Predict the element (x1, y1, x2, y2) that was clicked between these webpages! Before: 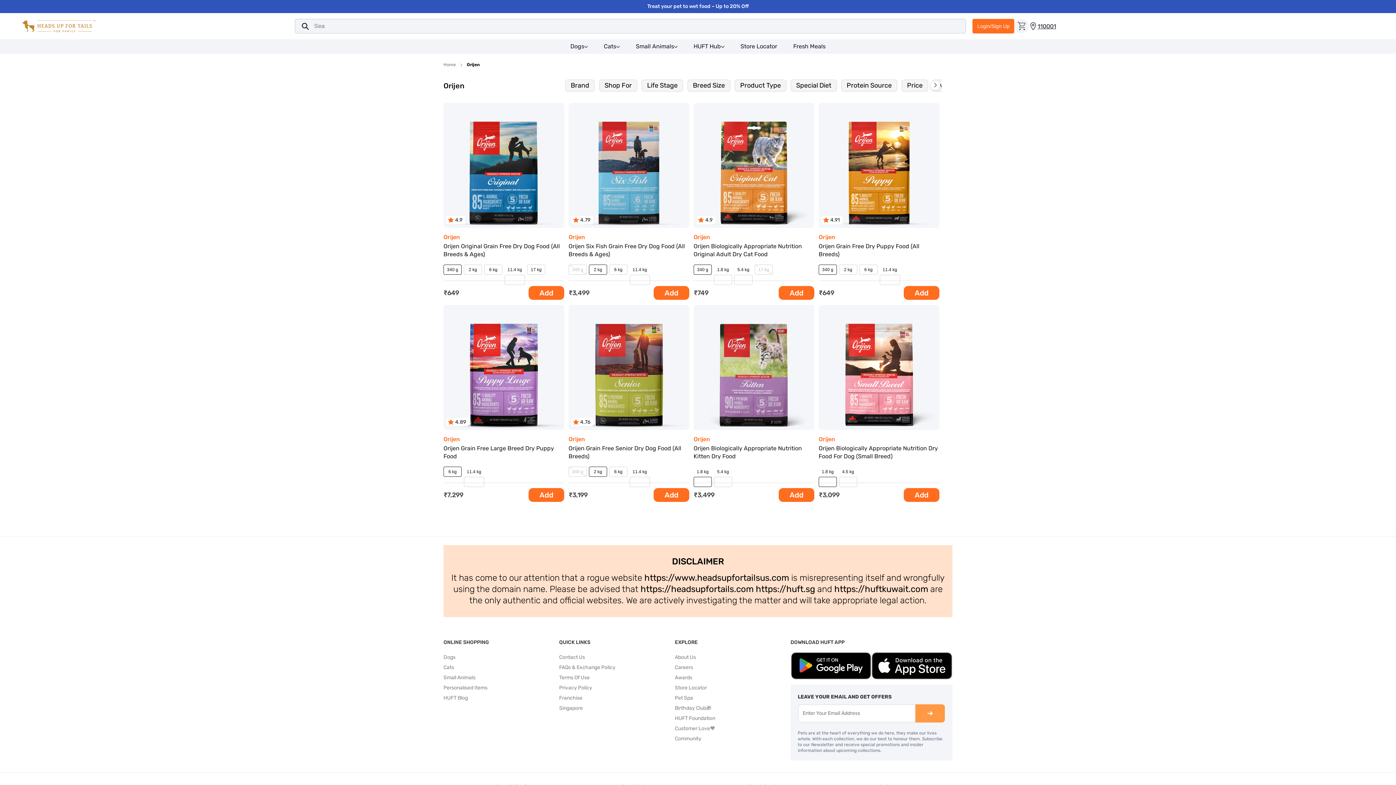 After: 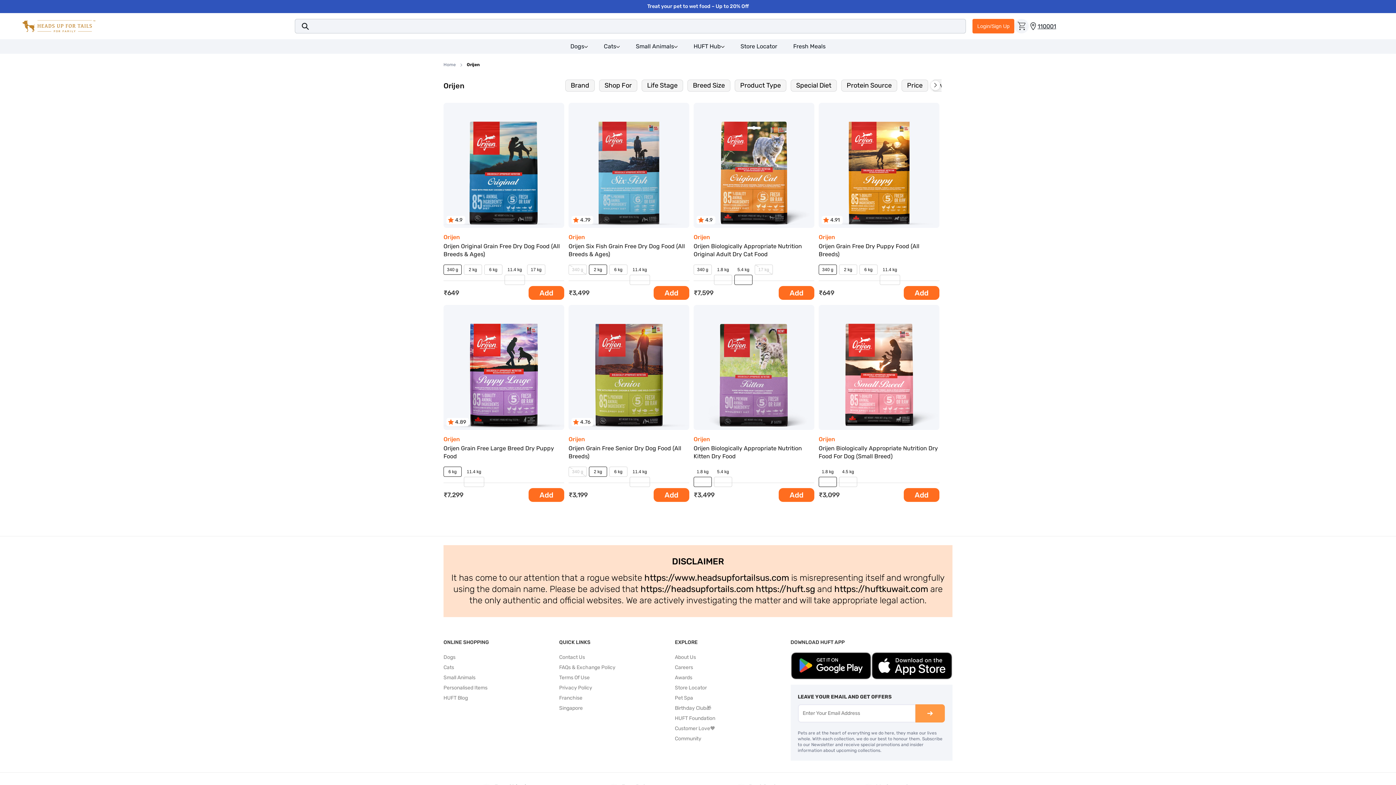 Action: bbox: (734, 264, 752, 274) label: 5.4 kg